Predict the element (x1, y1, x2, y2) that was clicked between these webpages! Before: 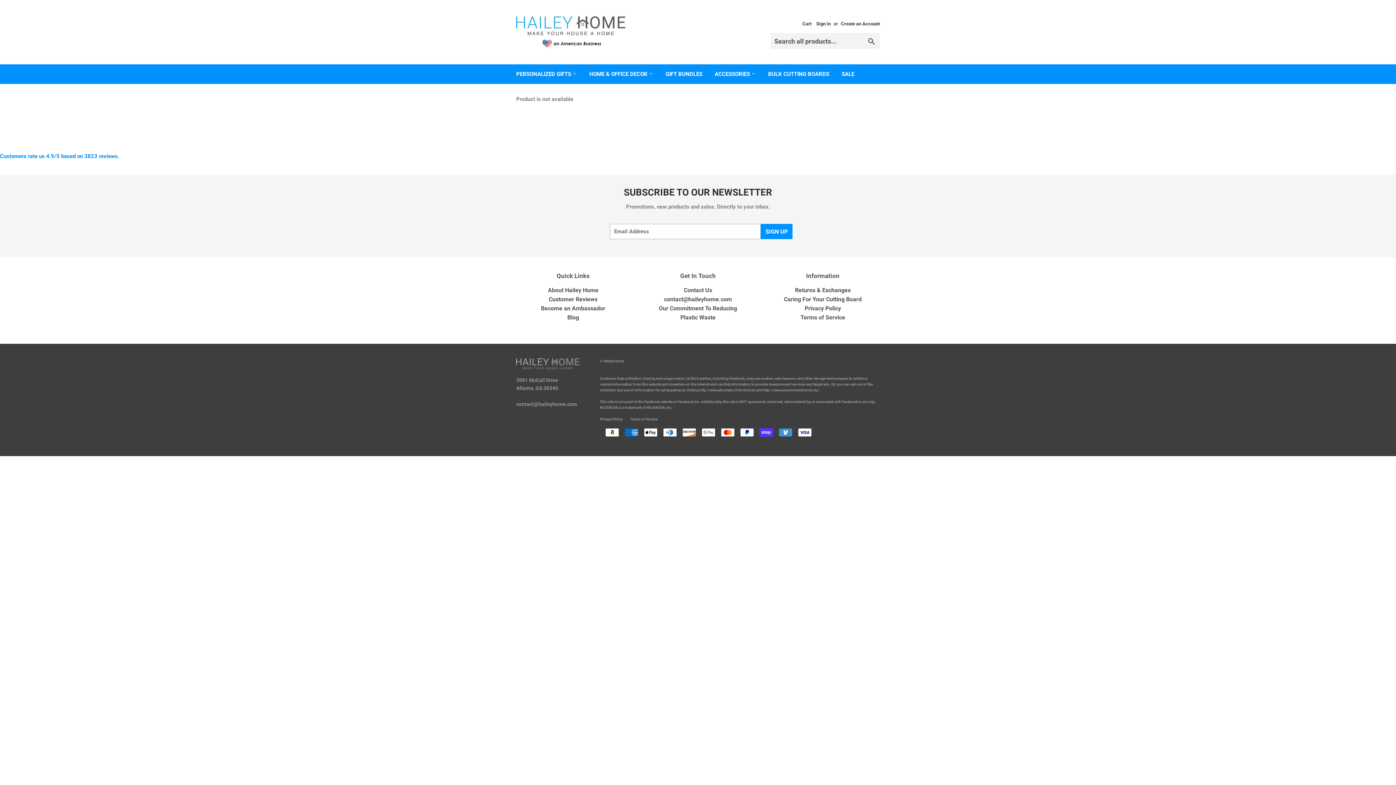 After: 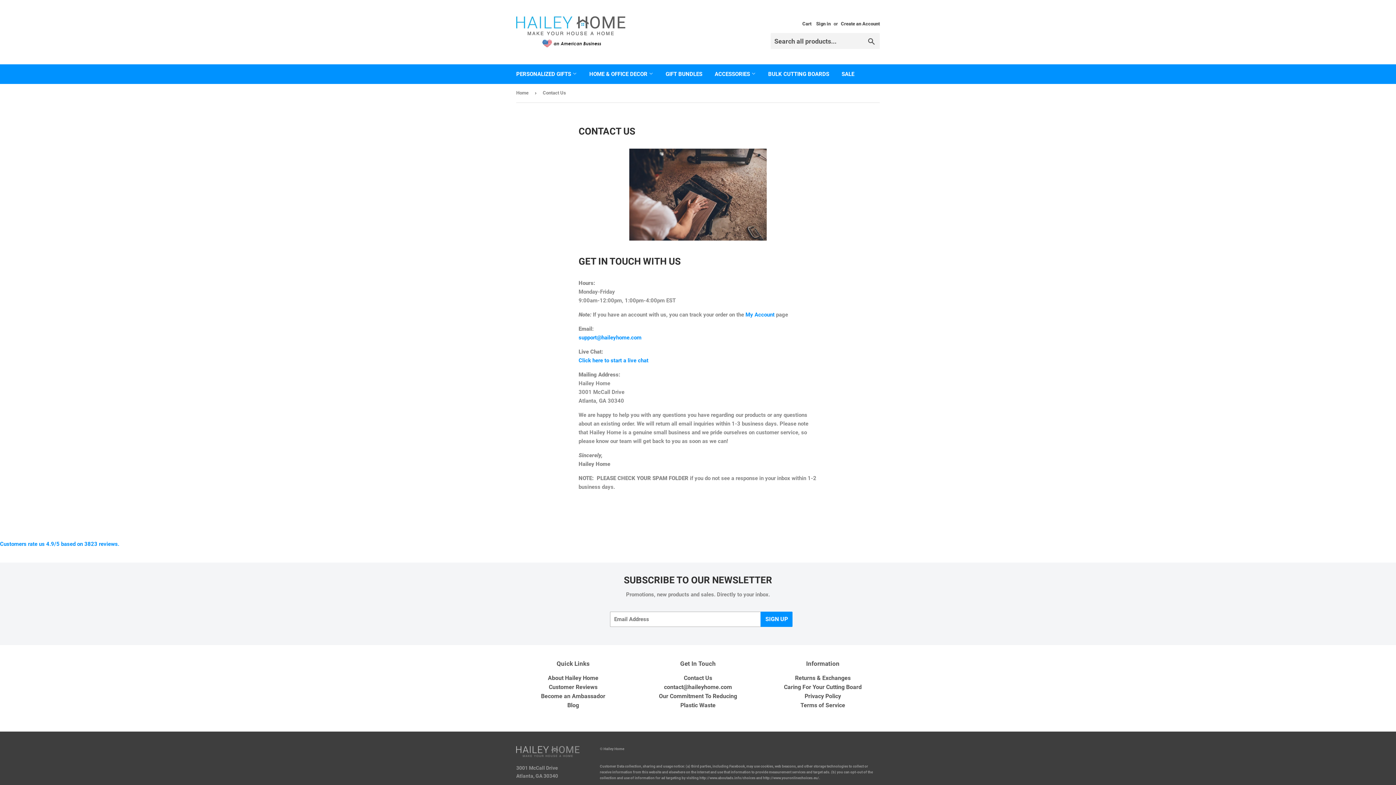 Action: bbox: (683, 286, 712, 293) label: Contact Us